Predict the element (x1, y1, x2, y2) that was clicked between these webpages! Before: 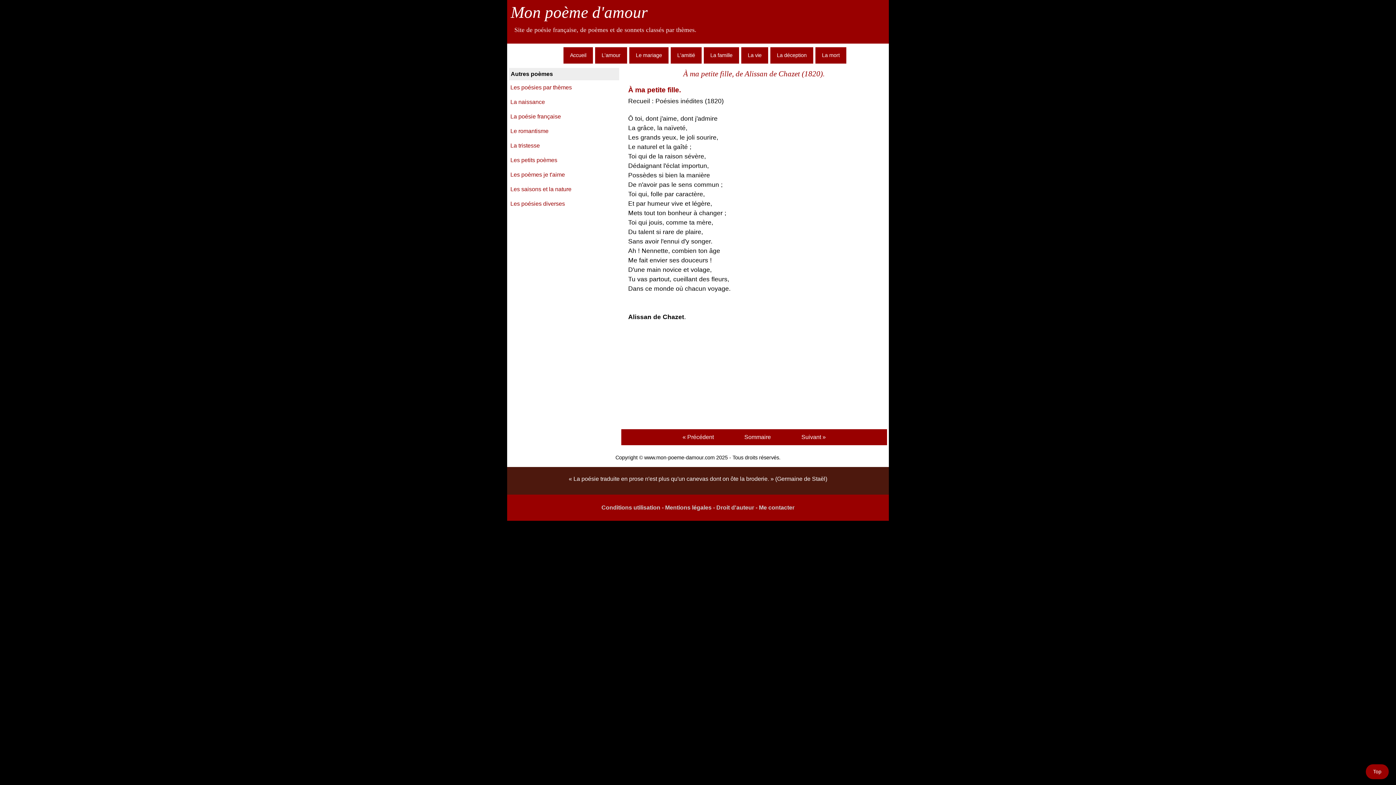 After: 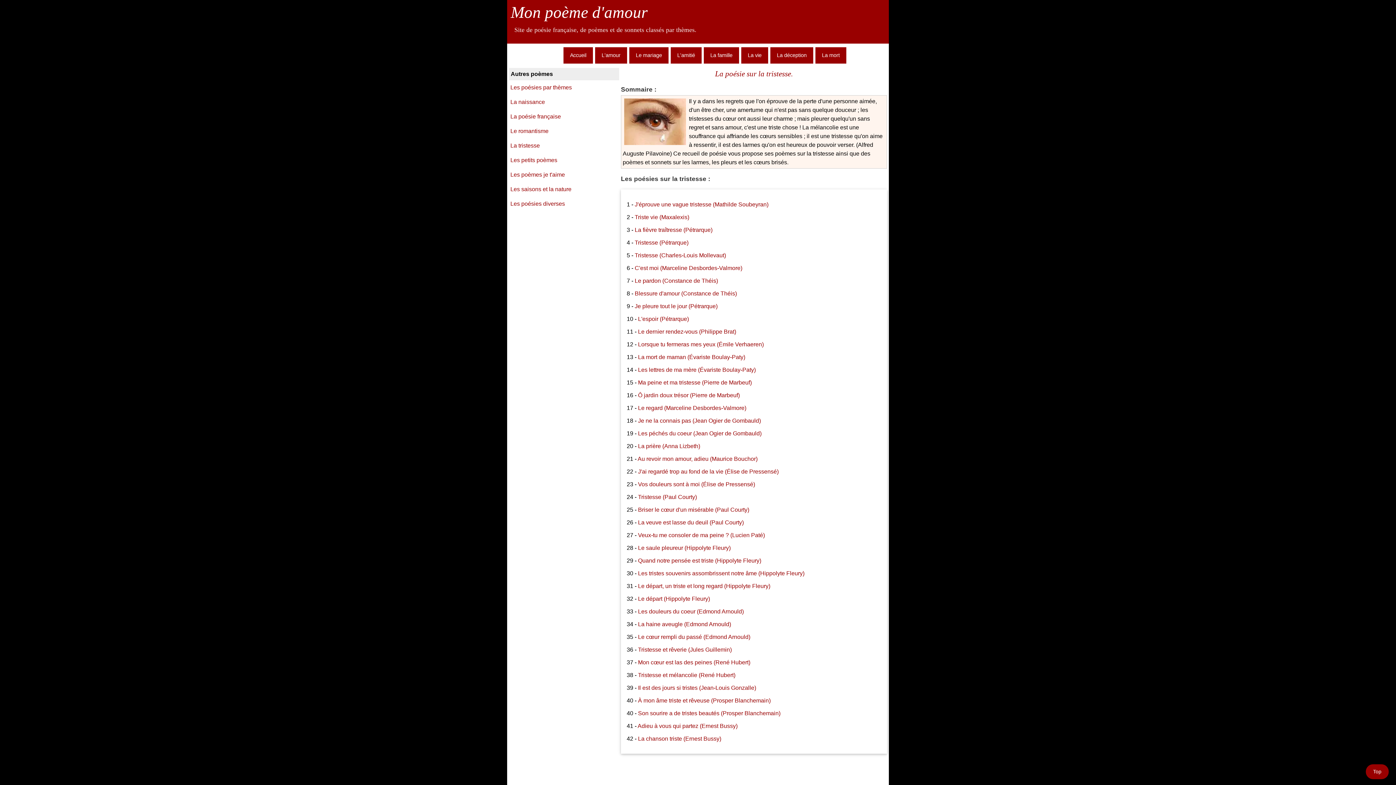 Action: label: La tristesse bbox: (509, 139, 619, 153)